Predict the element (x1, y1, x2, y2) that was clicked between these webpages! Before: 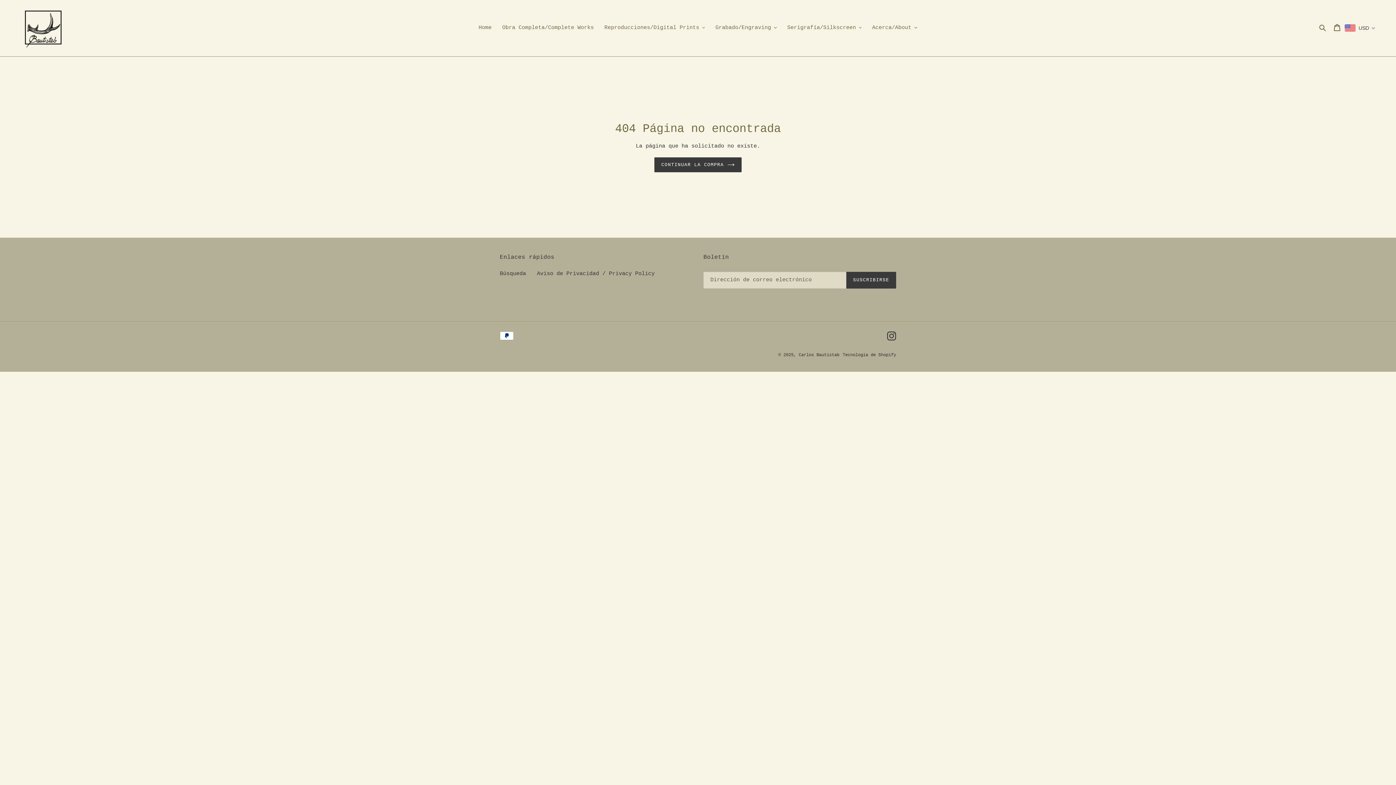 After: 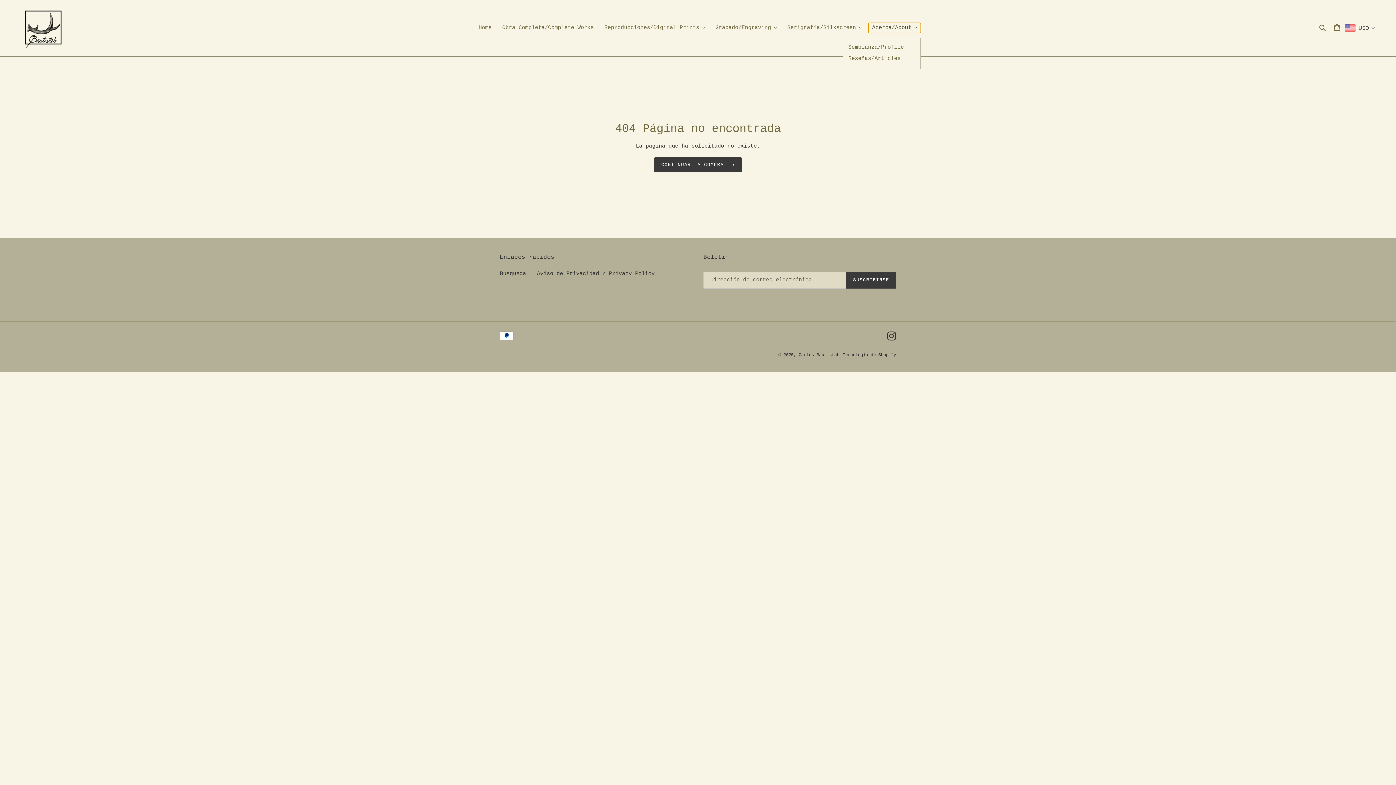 Action: bbox: (868, 22, 920, 33) label: Acerca/About